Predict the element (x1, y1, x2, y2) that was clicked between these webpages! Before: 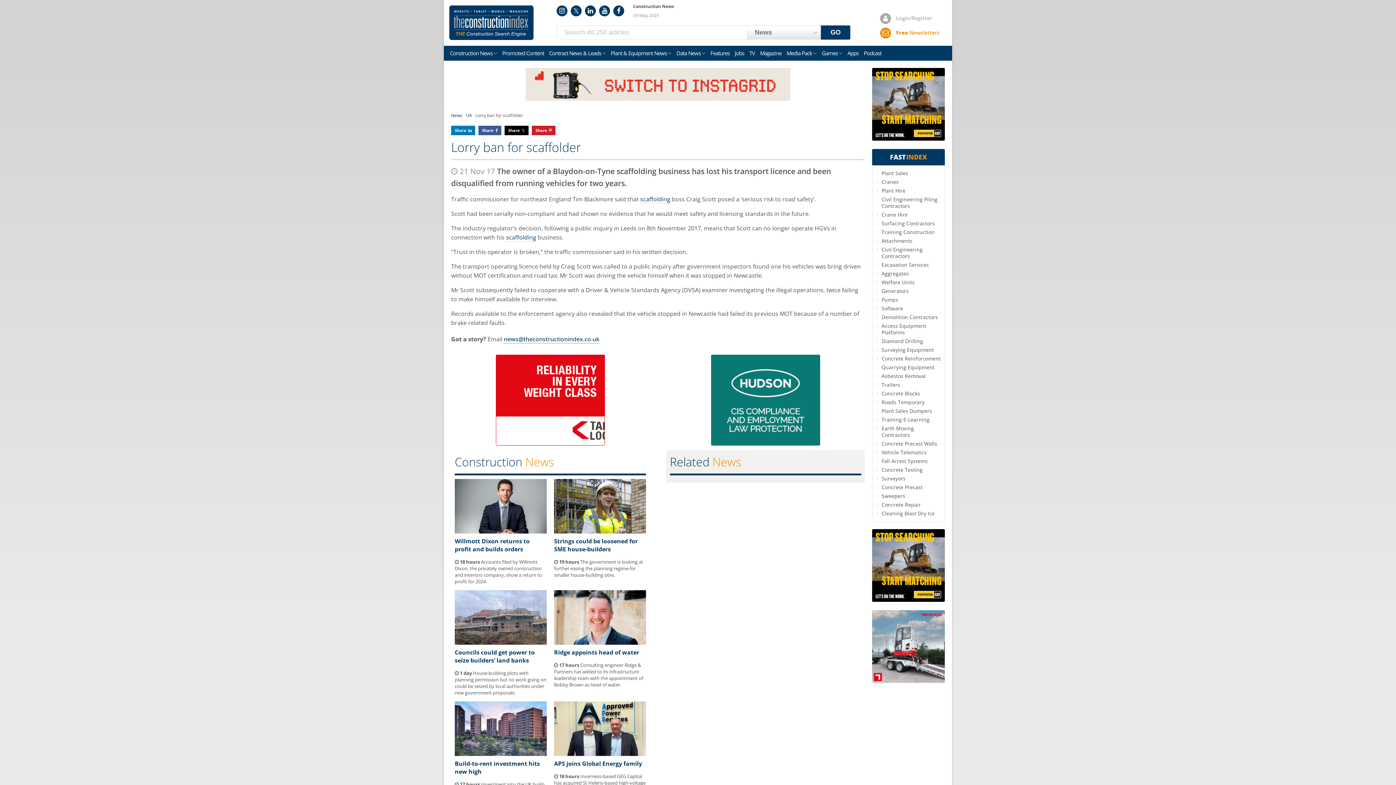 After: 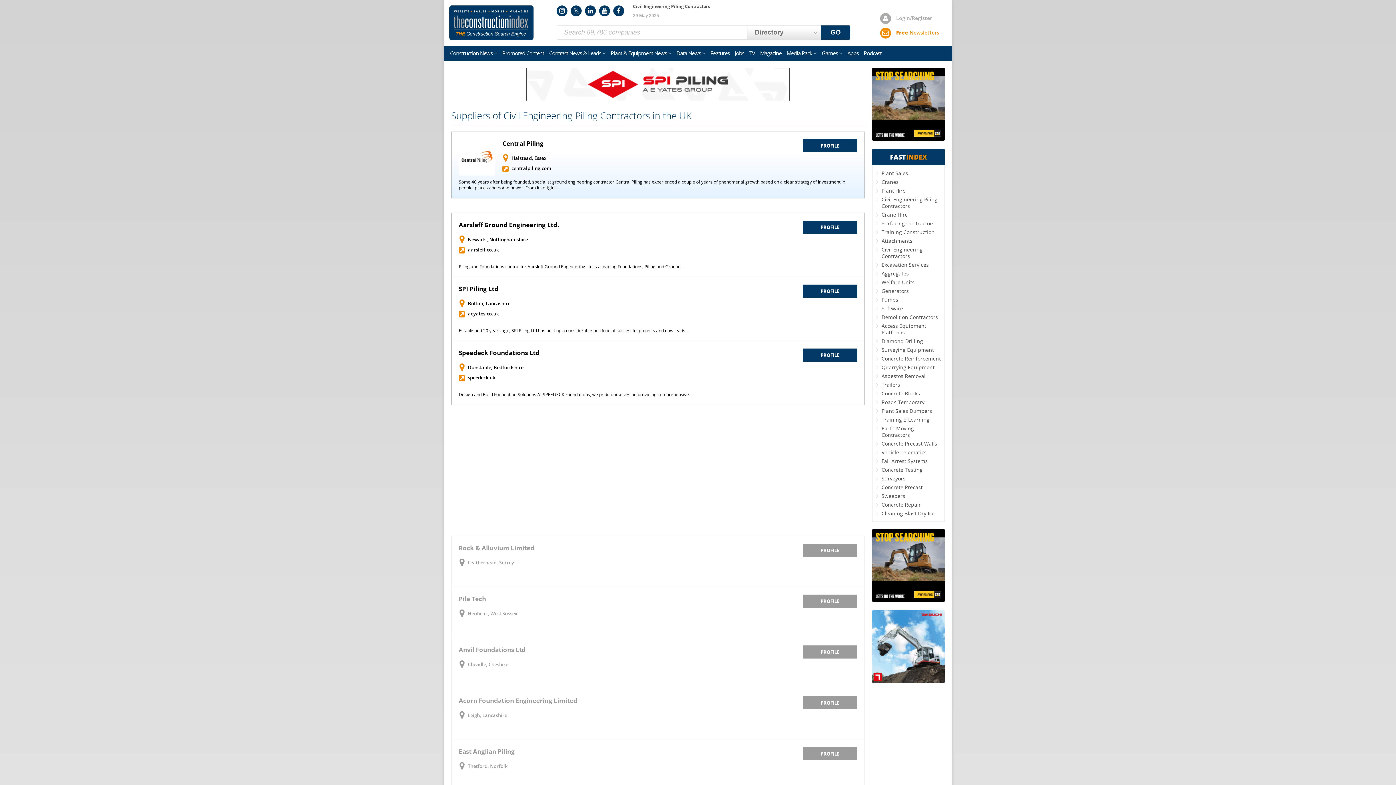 Action: label: Civil Engineering Piling Contractors bbox: (881, 196, 937, 209)